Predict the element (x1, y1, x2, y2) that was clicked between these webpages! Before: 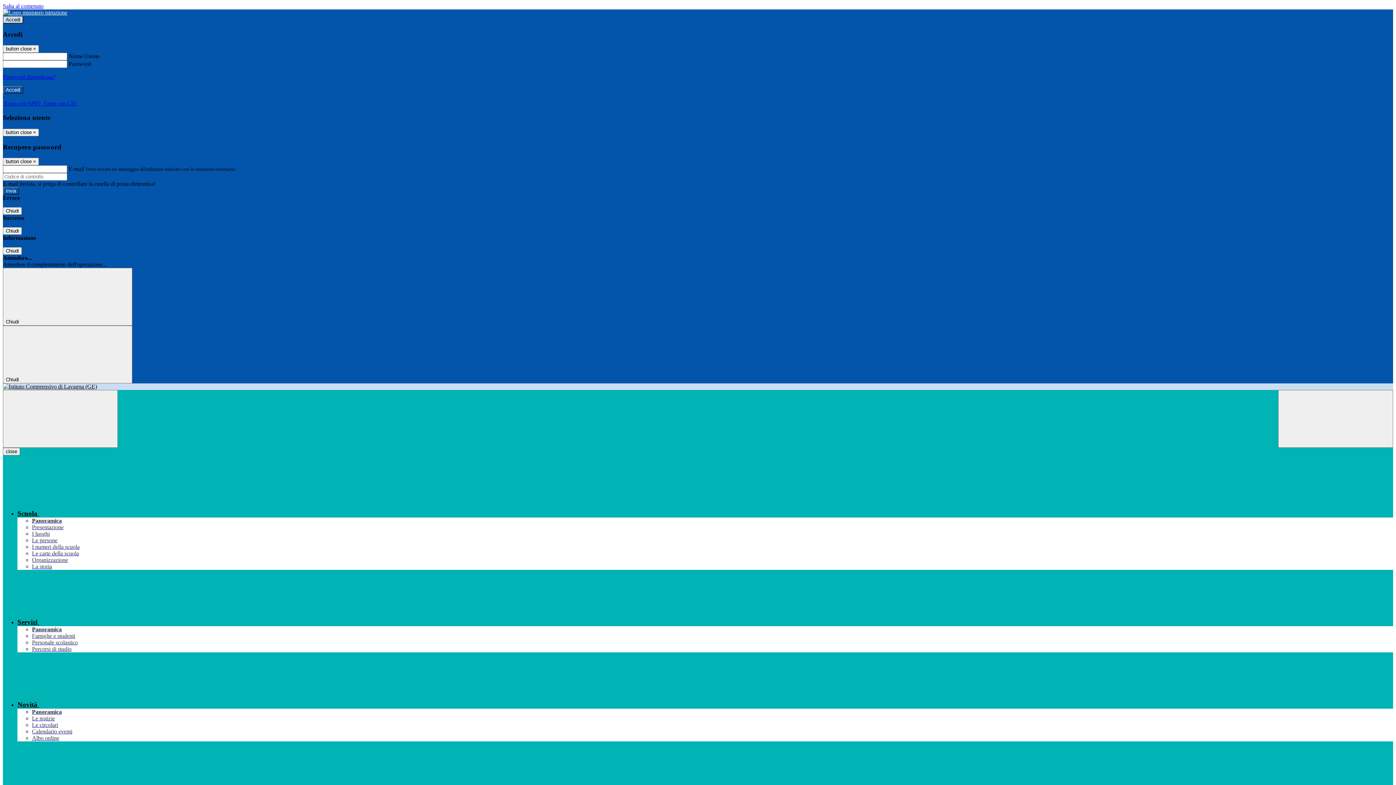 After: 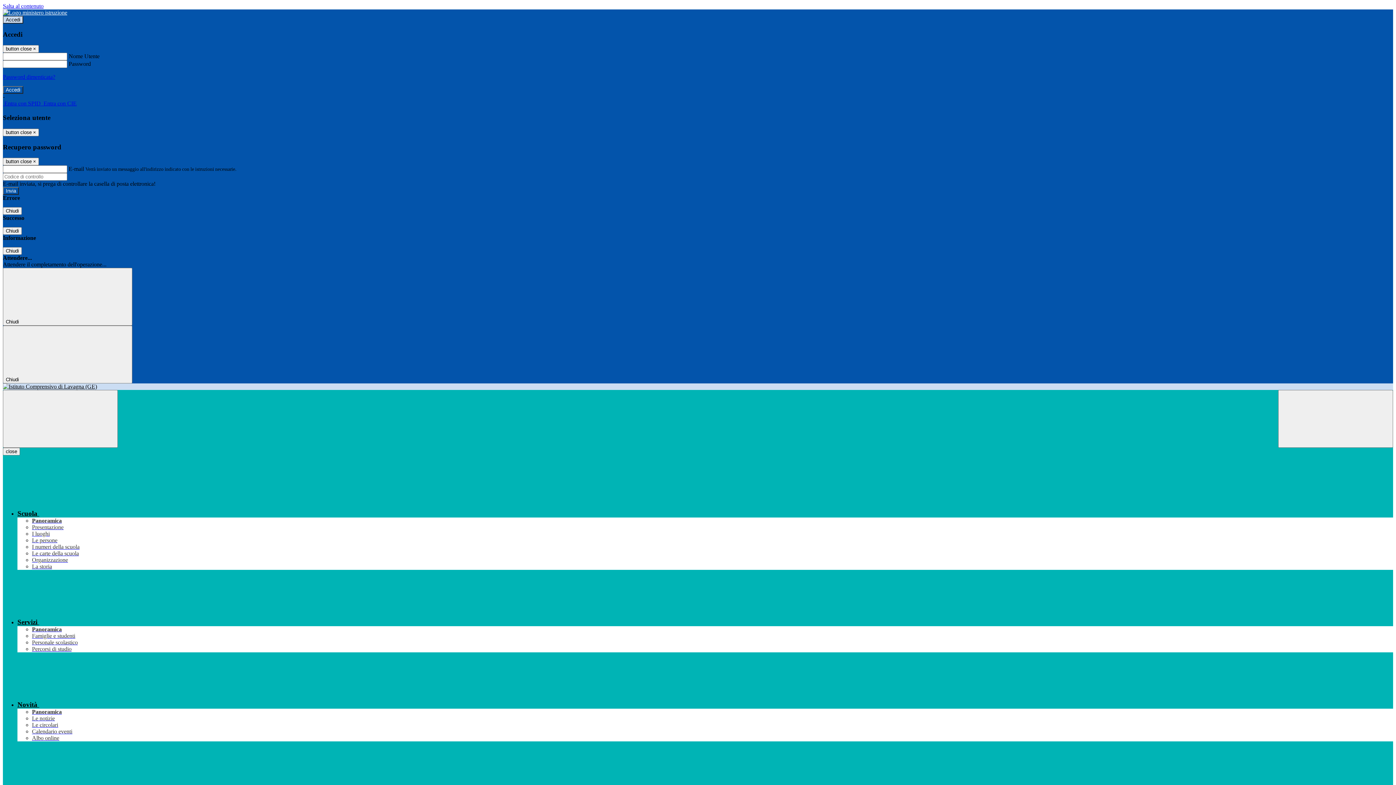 Action: bbox: (32, 709, 61, 715) label: Panoramica